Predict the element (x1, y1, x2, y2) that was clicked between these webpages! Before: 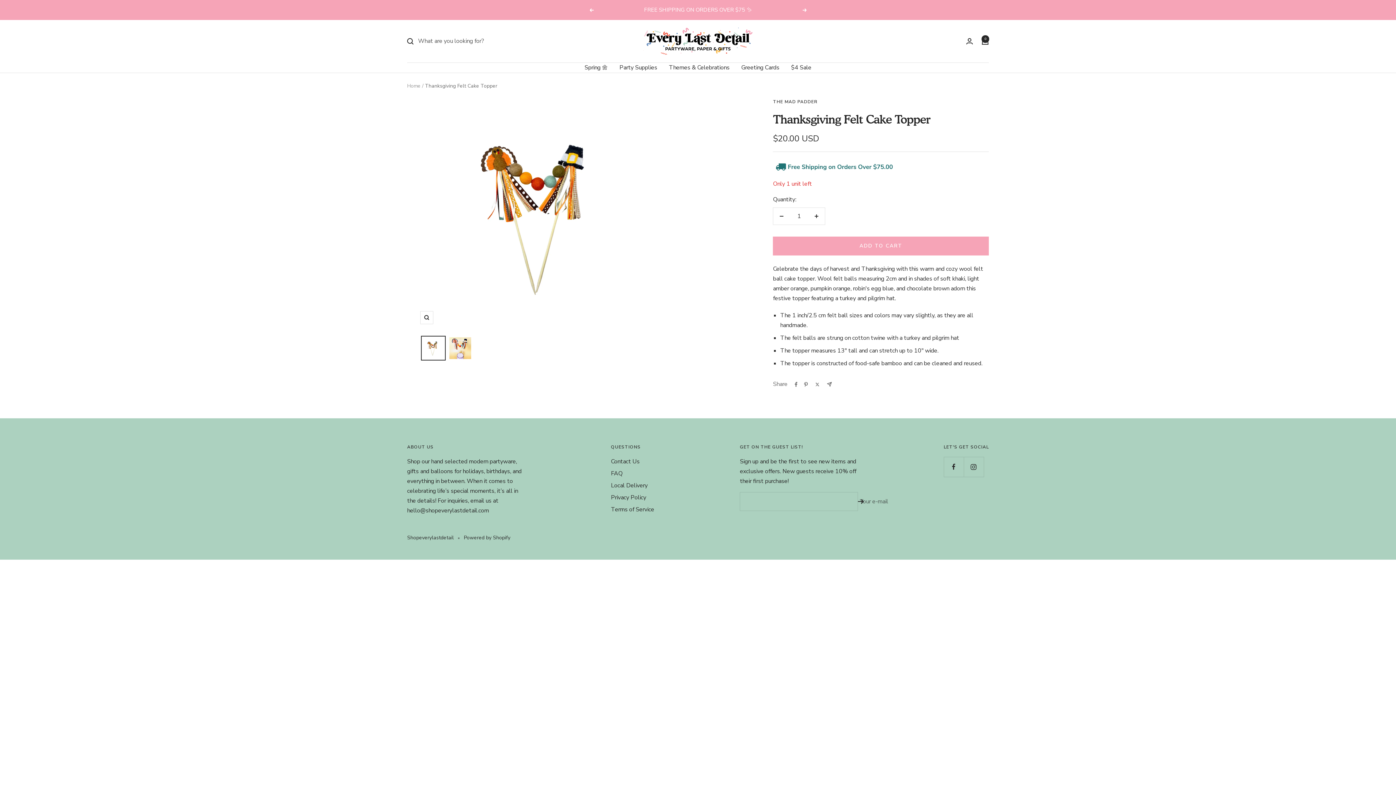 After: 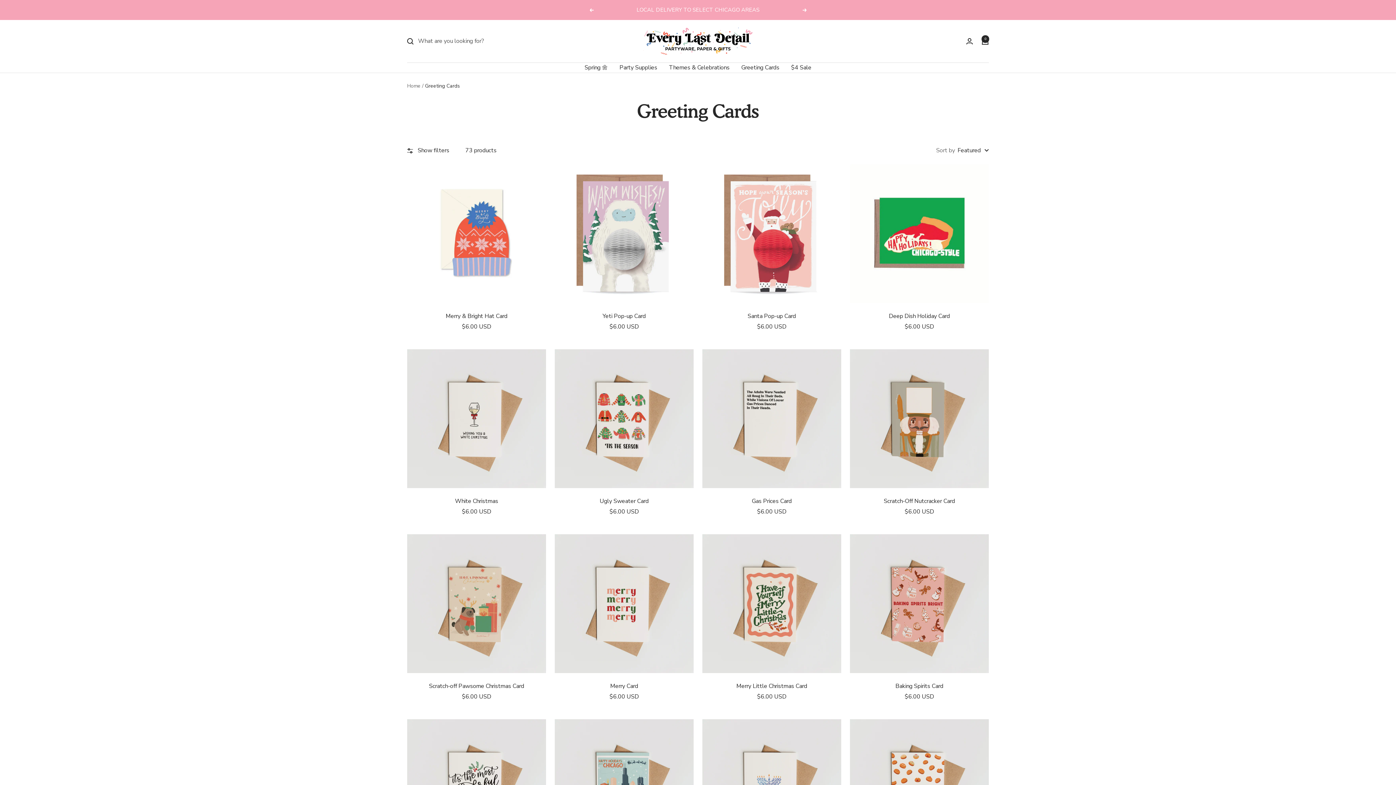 Action: label: Greeting Cards bbox: (741, 62, 779, 72)